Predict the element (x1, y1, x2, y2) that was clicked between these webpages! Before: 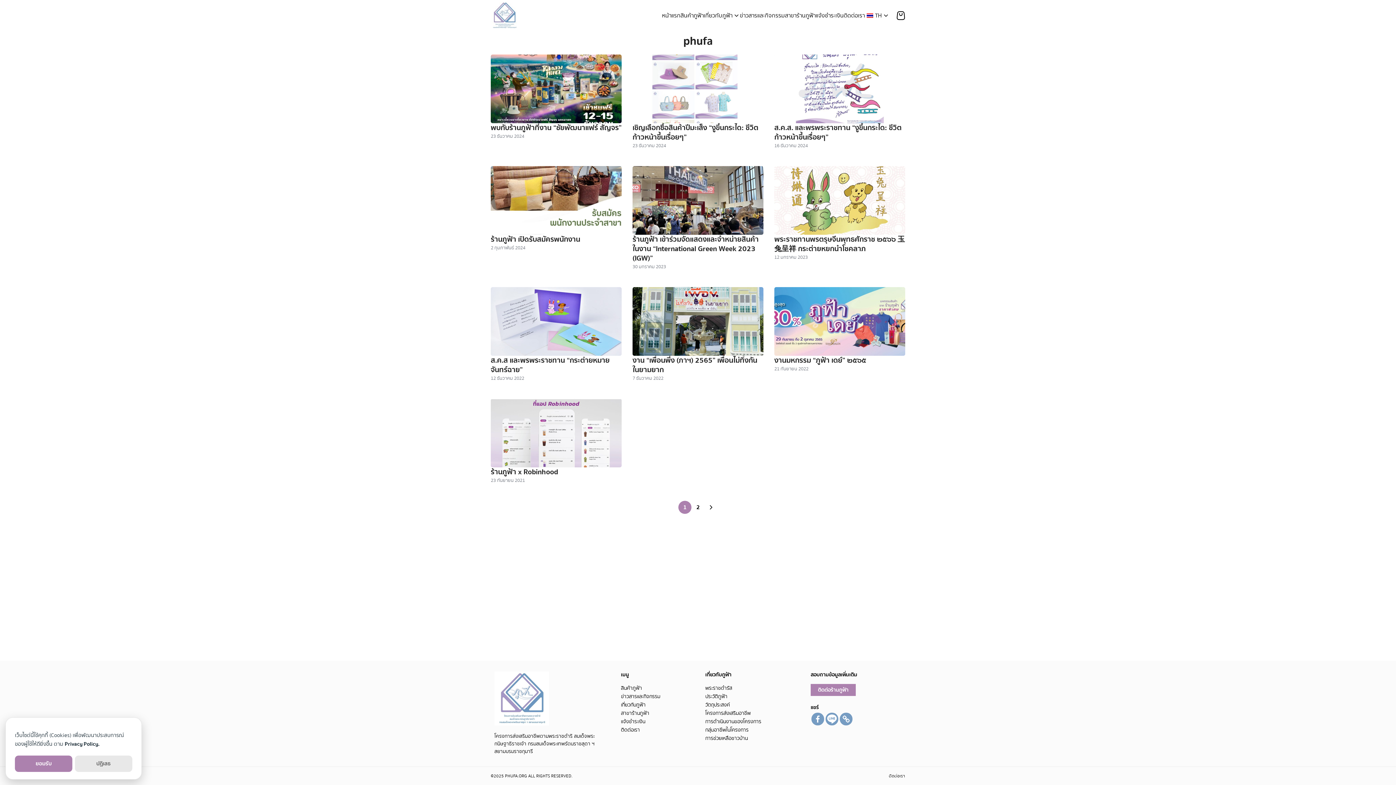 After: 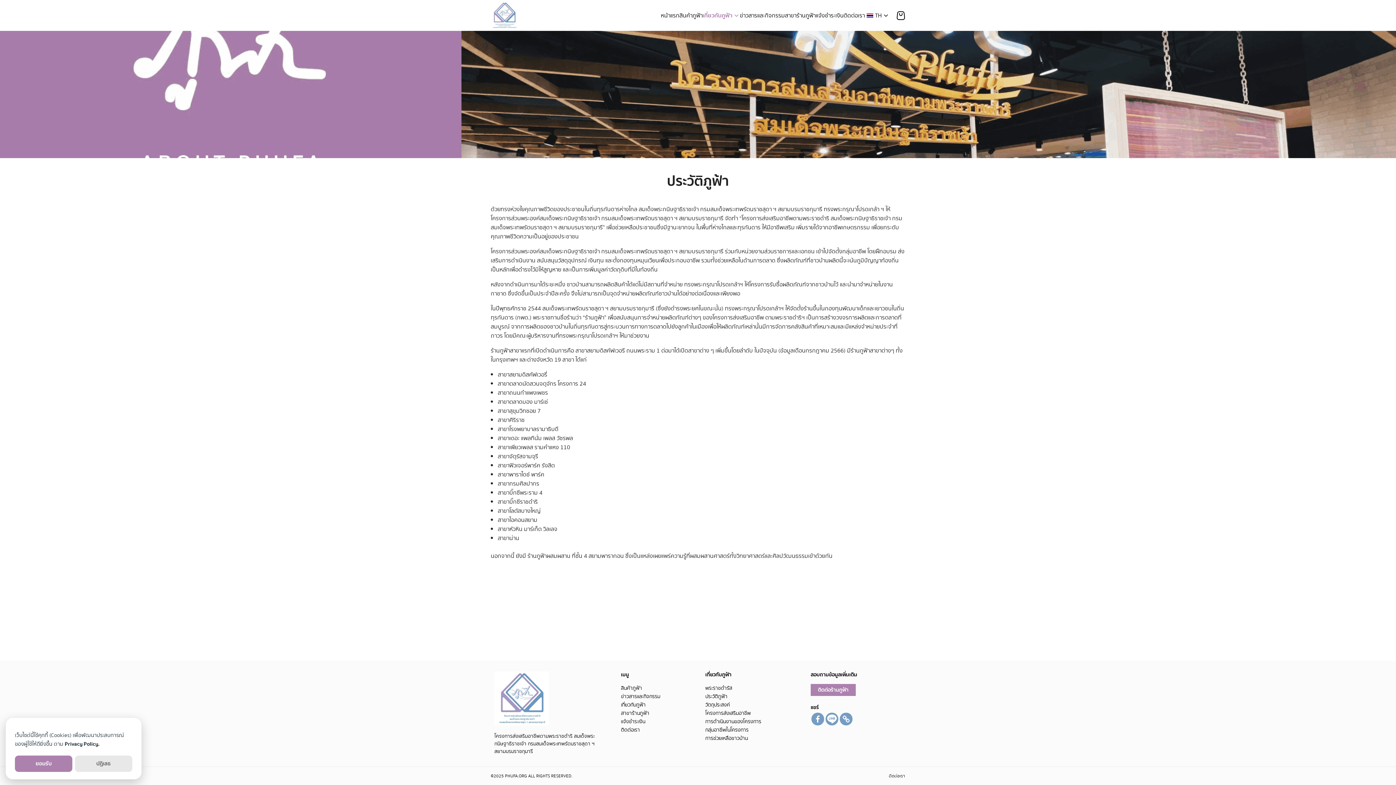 Action: bbox: (621, 701, 645, 709) label: เกี่ยวกับภูฟ้า